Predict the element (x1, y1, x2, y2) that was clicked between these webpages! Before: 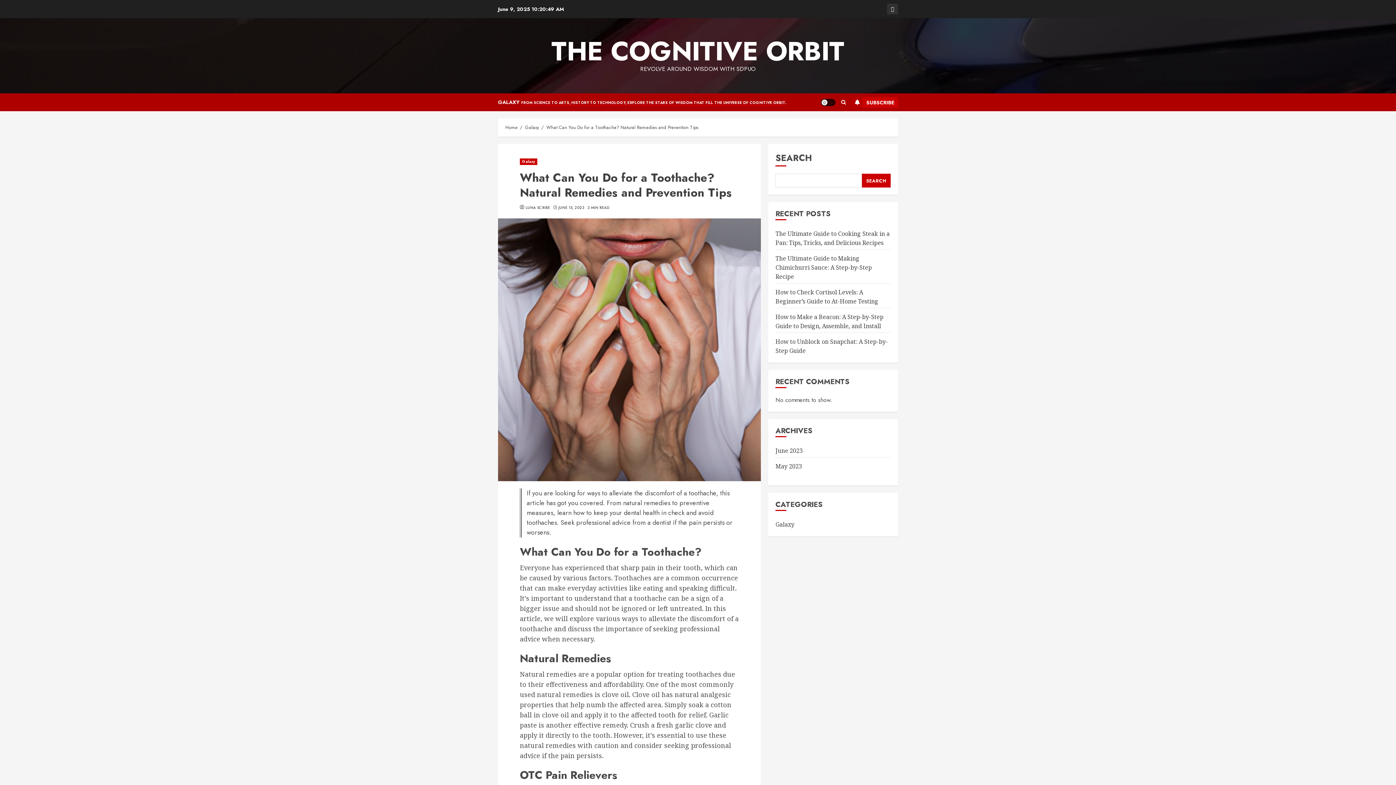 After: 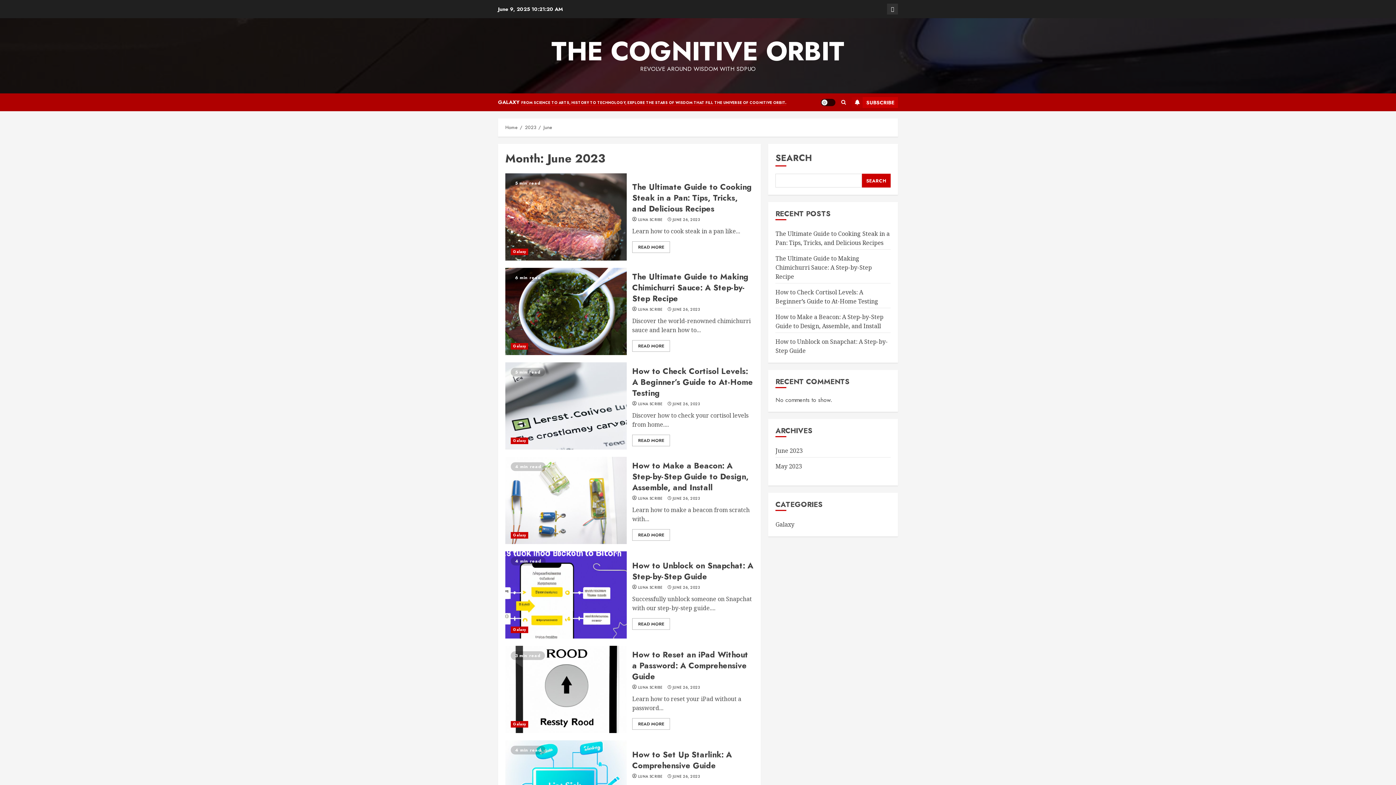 Action: bbox: (558, 205, 584, 210) label: JUNE 15, 2023